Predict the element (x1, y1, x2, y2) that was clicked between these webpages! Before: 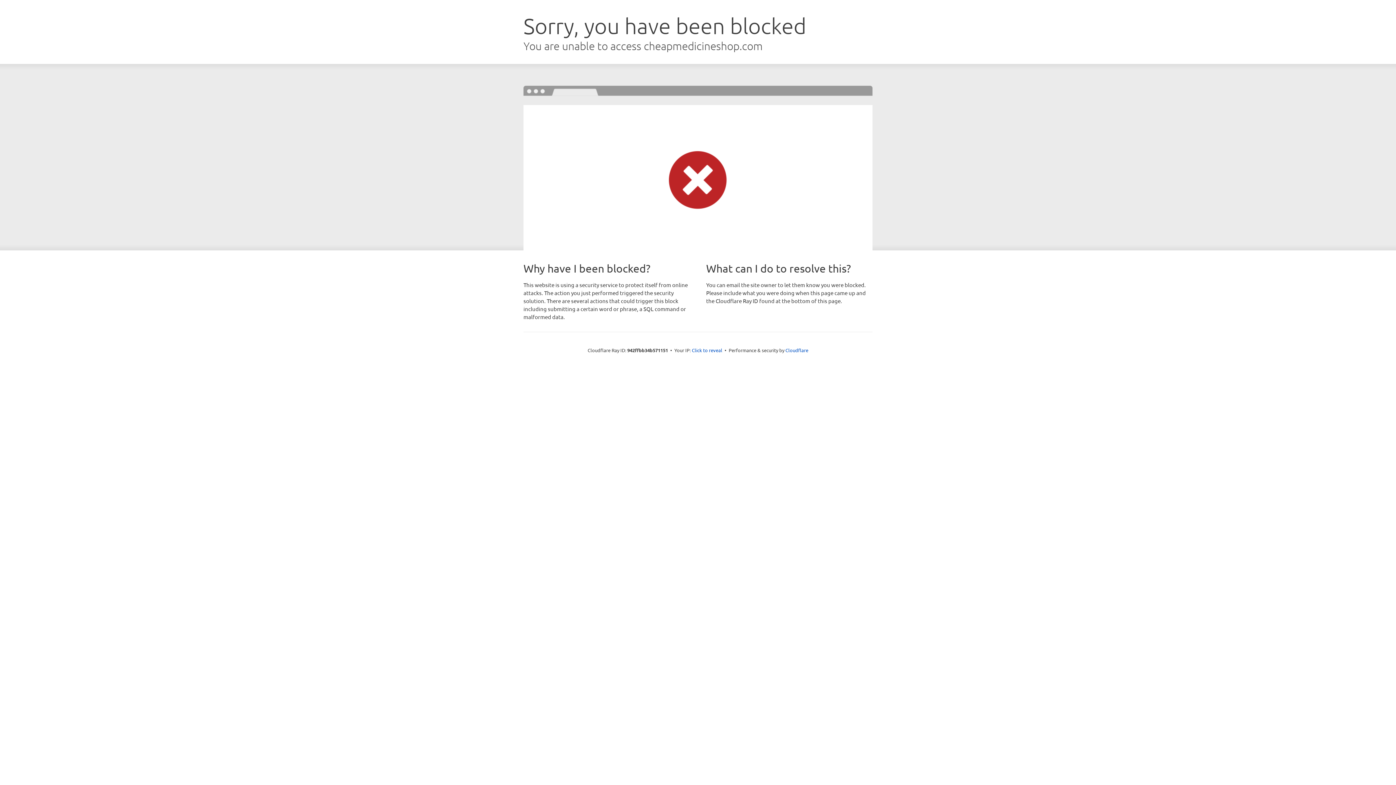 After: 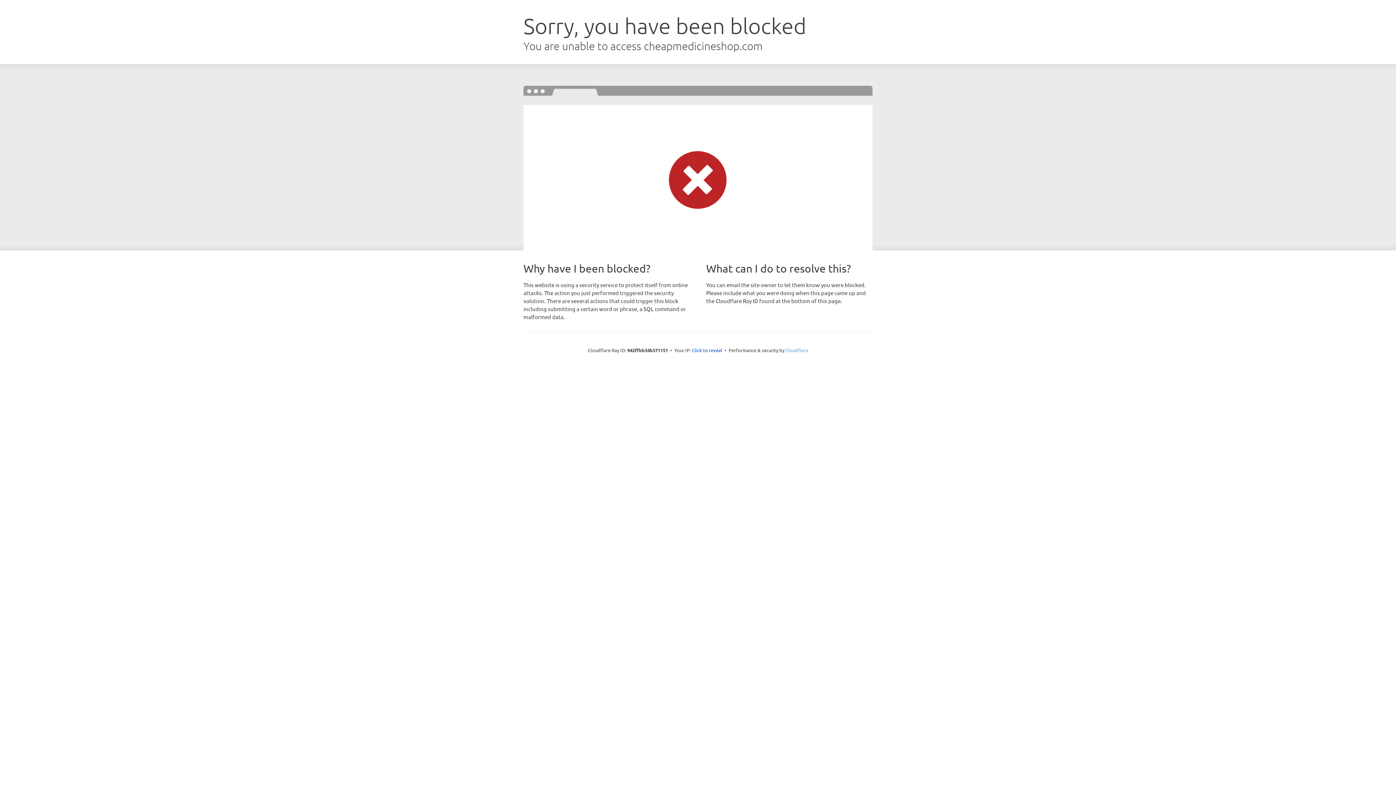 Action: label: Cloudflare bbox: (785, 347, 808, 353)